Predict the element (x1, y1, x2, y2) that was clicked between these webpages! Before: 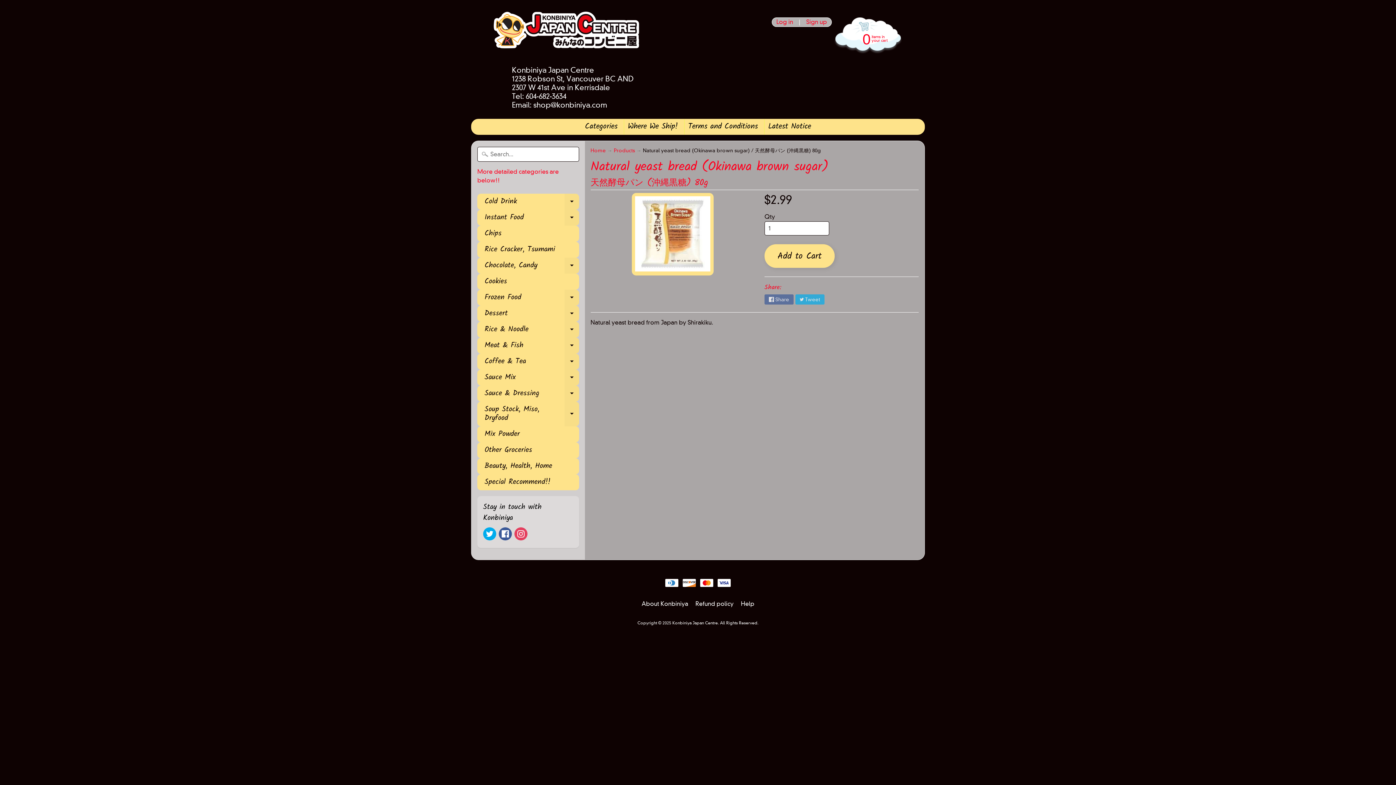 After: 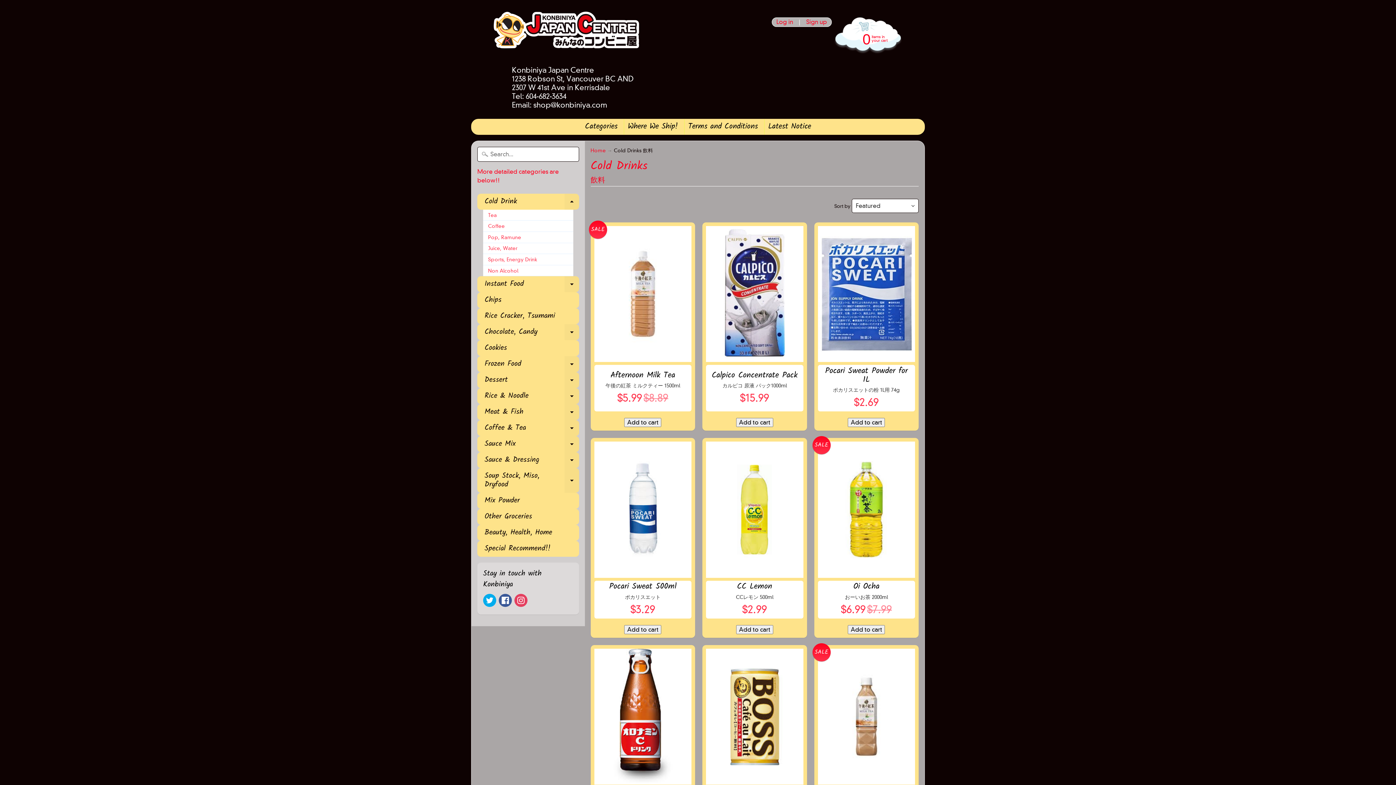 Action: label: Cold Drink
Expand child menu bbox: (477, 193, 579, 209)